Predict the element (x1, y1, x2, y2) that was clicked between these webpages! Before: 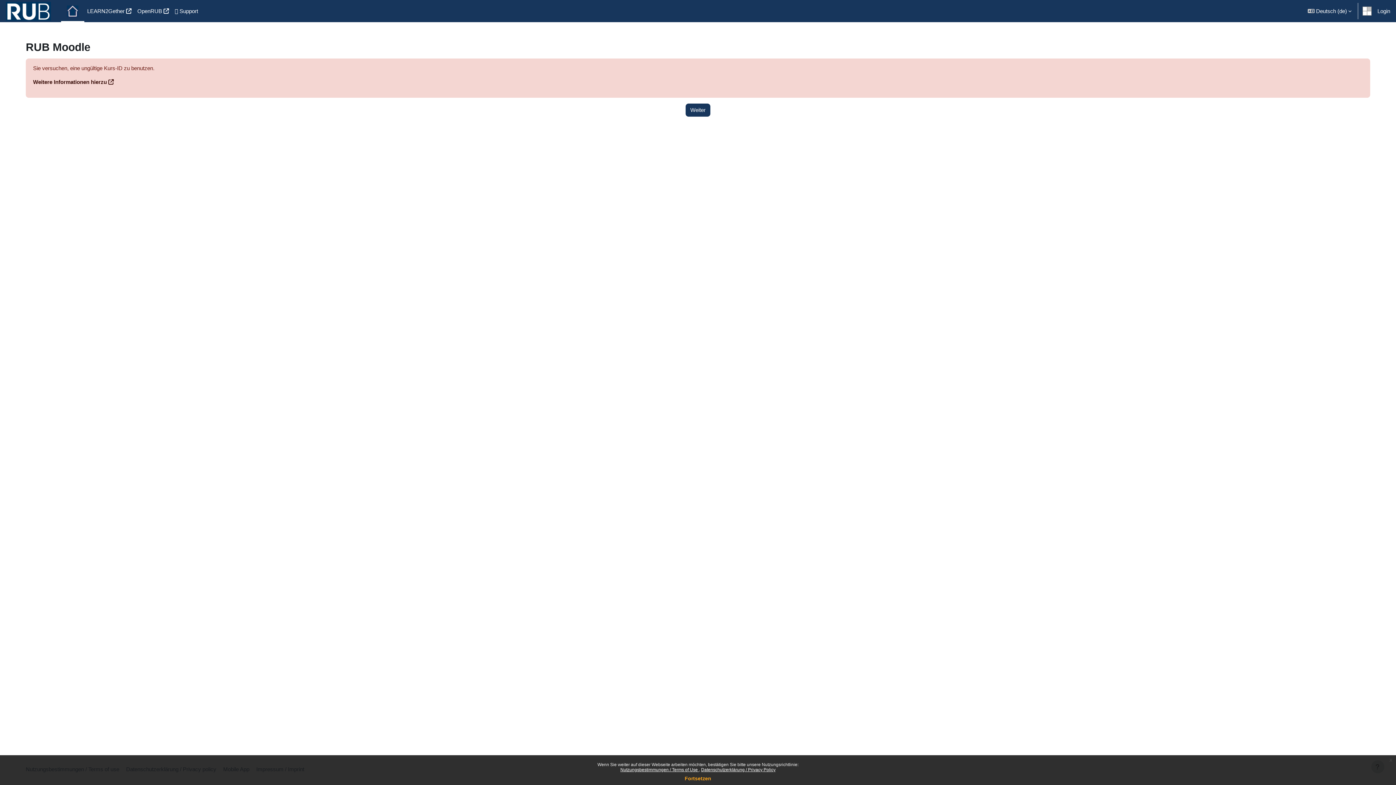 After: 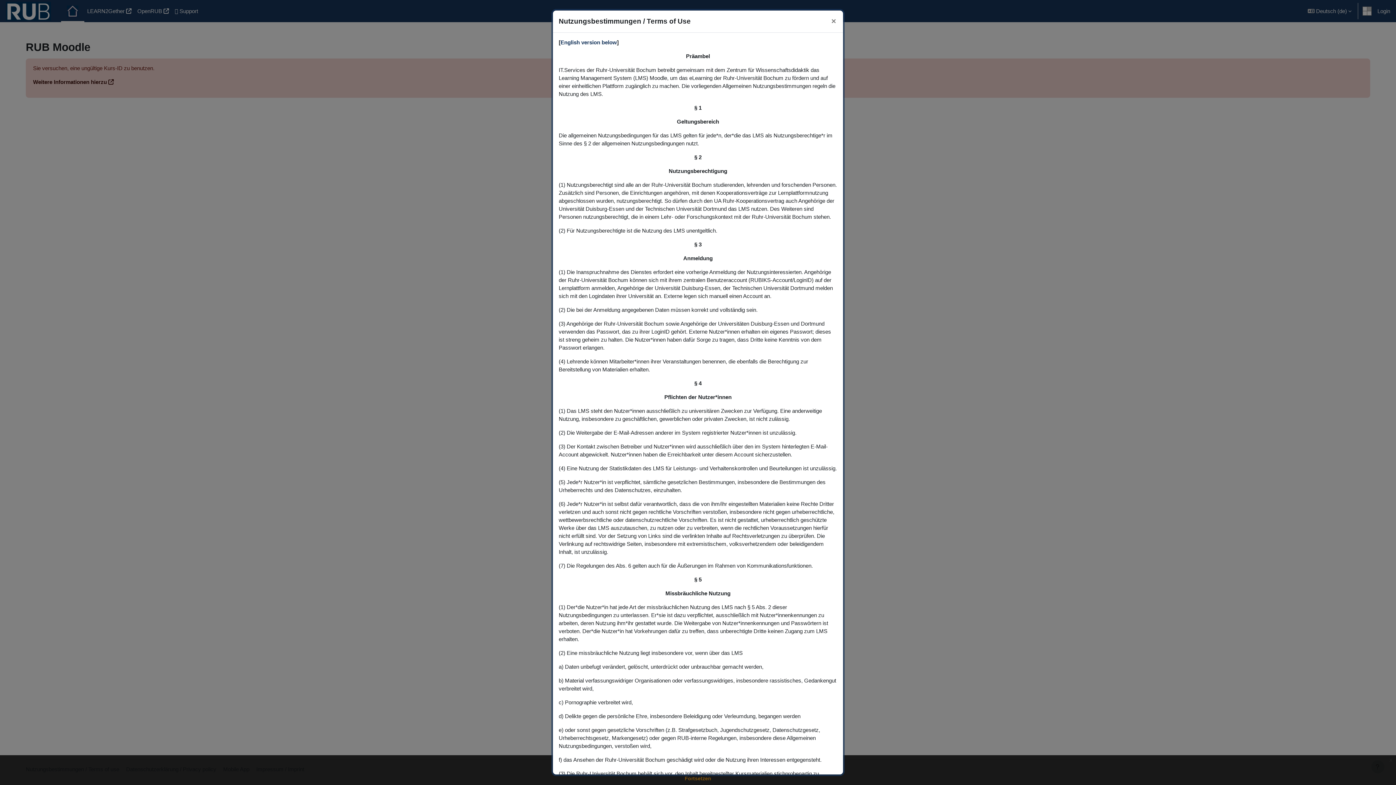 Action: label: Nutzungsbestimmungen / Terms of Use  bbox: (620, 767, 699, 772)